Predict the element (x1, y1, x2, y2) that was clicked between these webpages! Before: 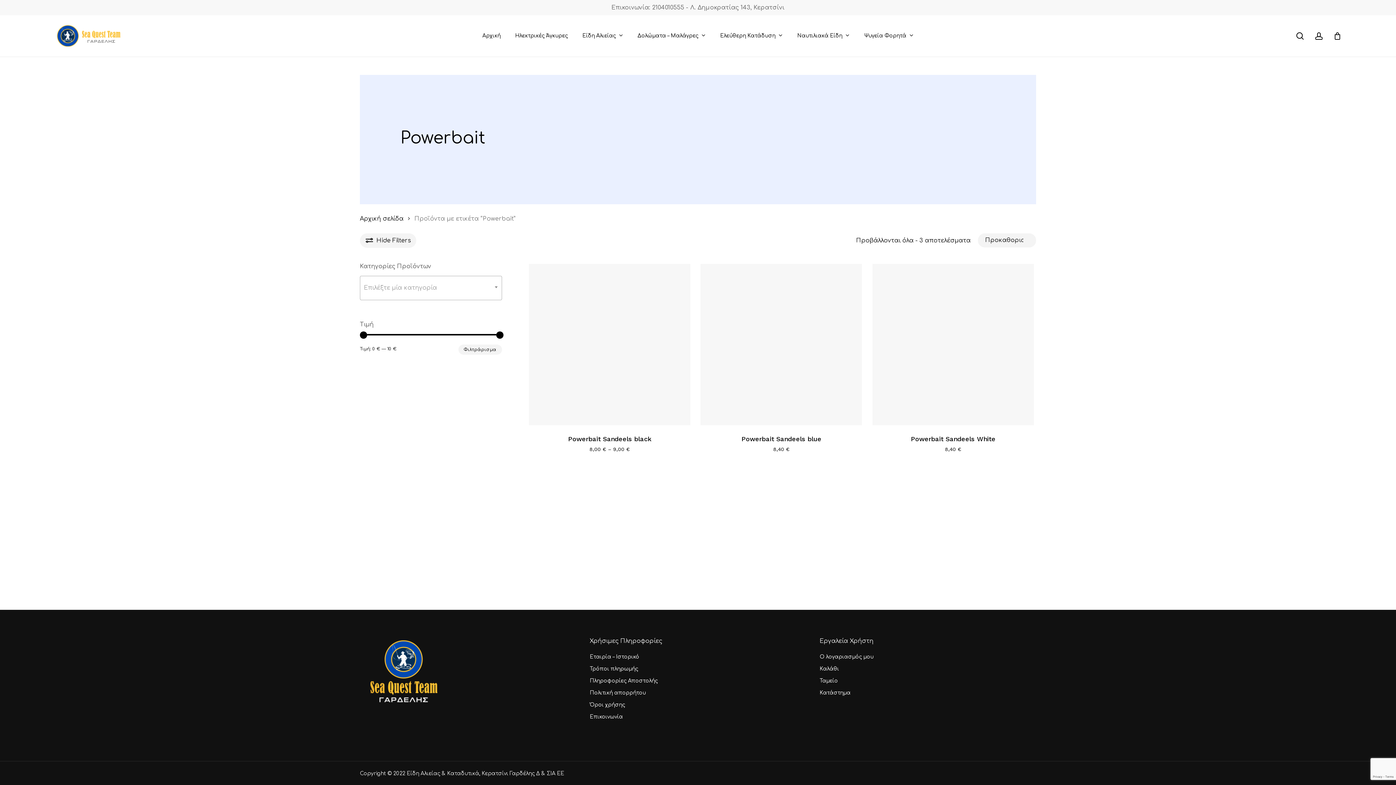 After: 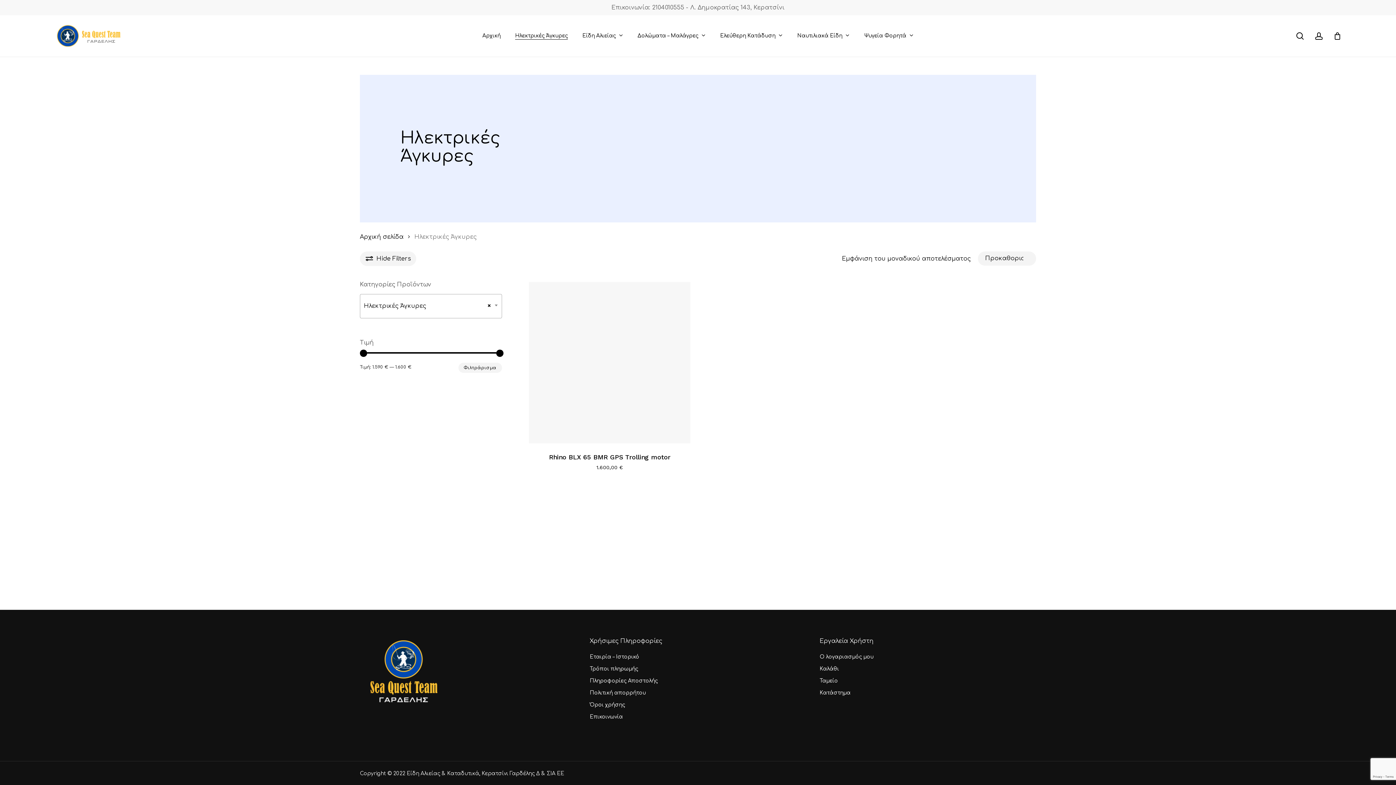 Action: bbox: (515, 33, 568, 38) label: Ηλεκτρικές Άγκυρες